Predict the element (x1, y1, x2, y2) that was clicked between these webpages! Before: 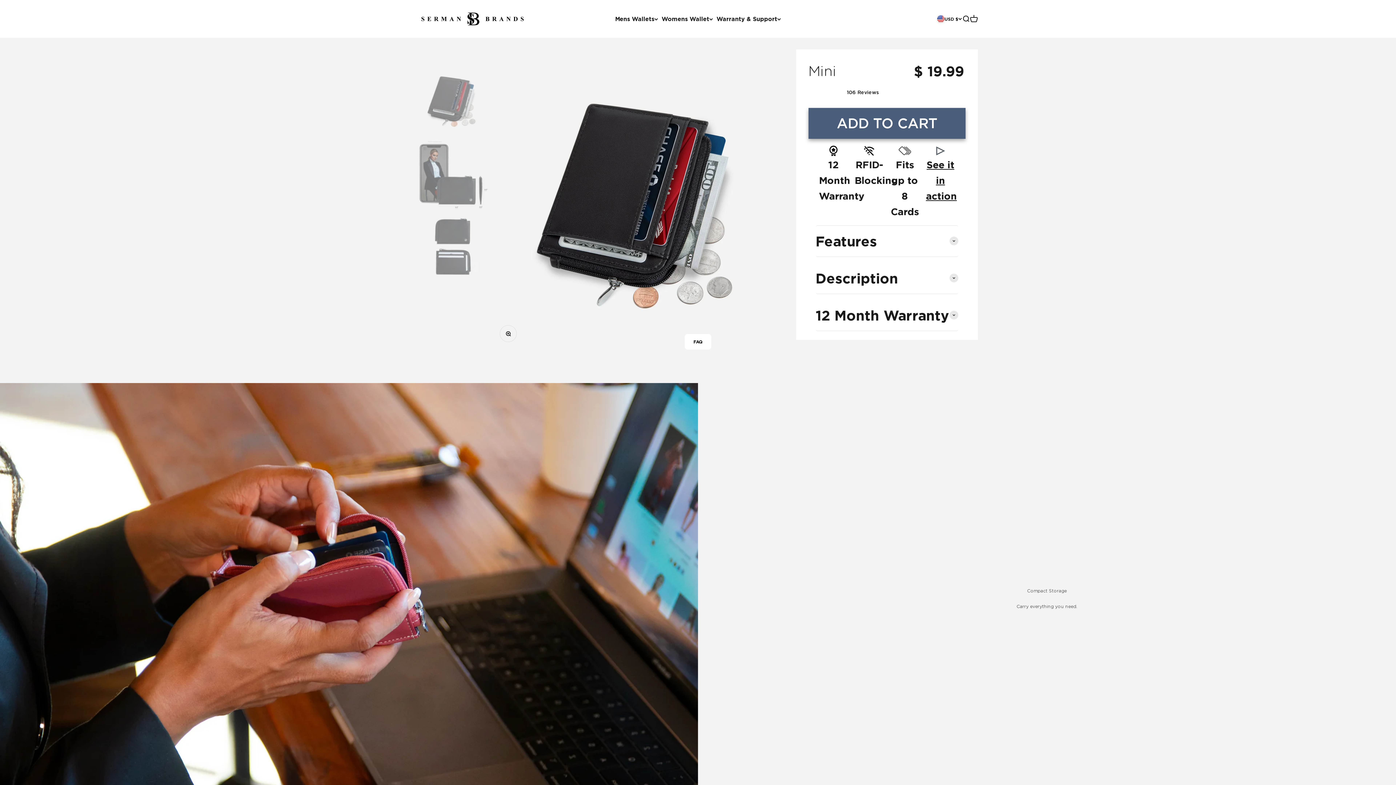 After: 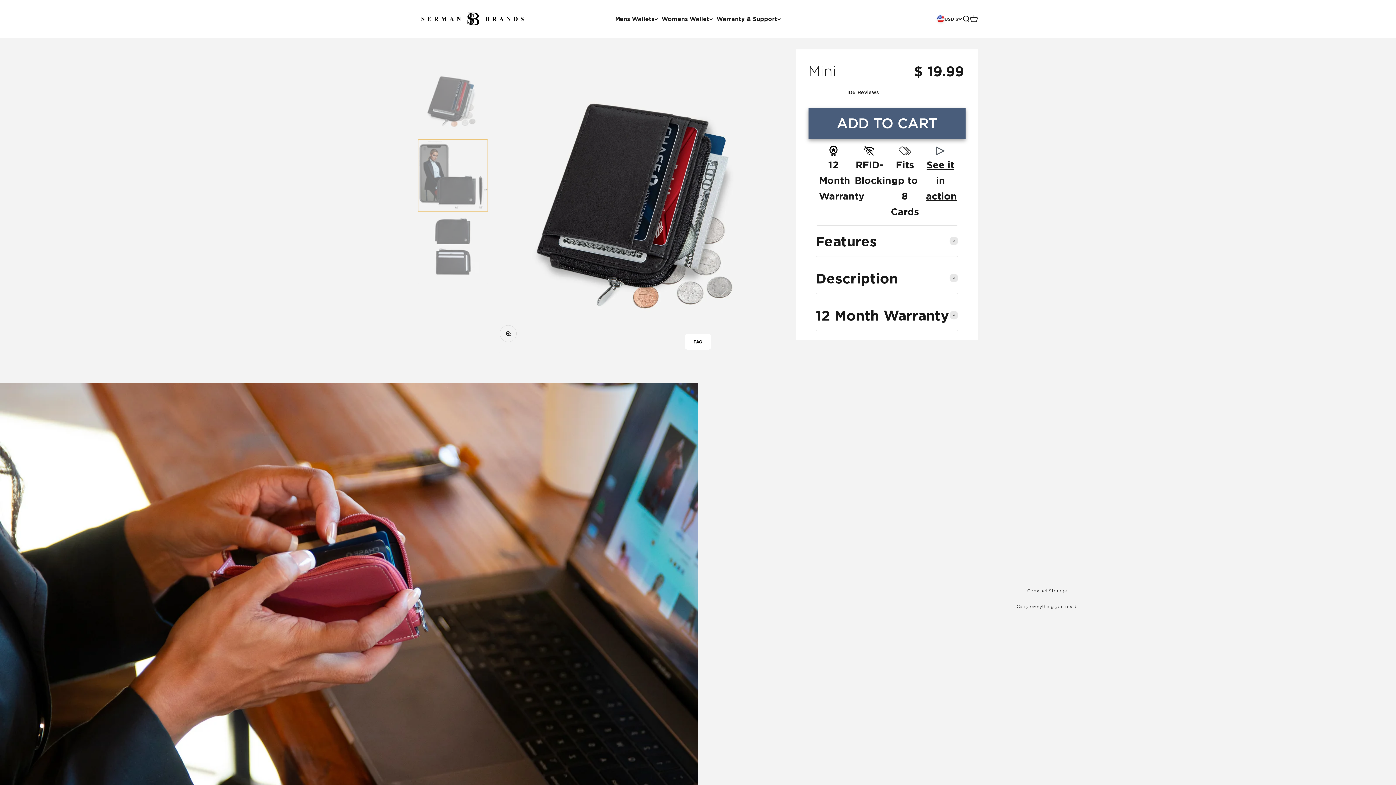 Action: label: Go to item 2 bbox: (418, 139, 488, 211)